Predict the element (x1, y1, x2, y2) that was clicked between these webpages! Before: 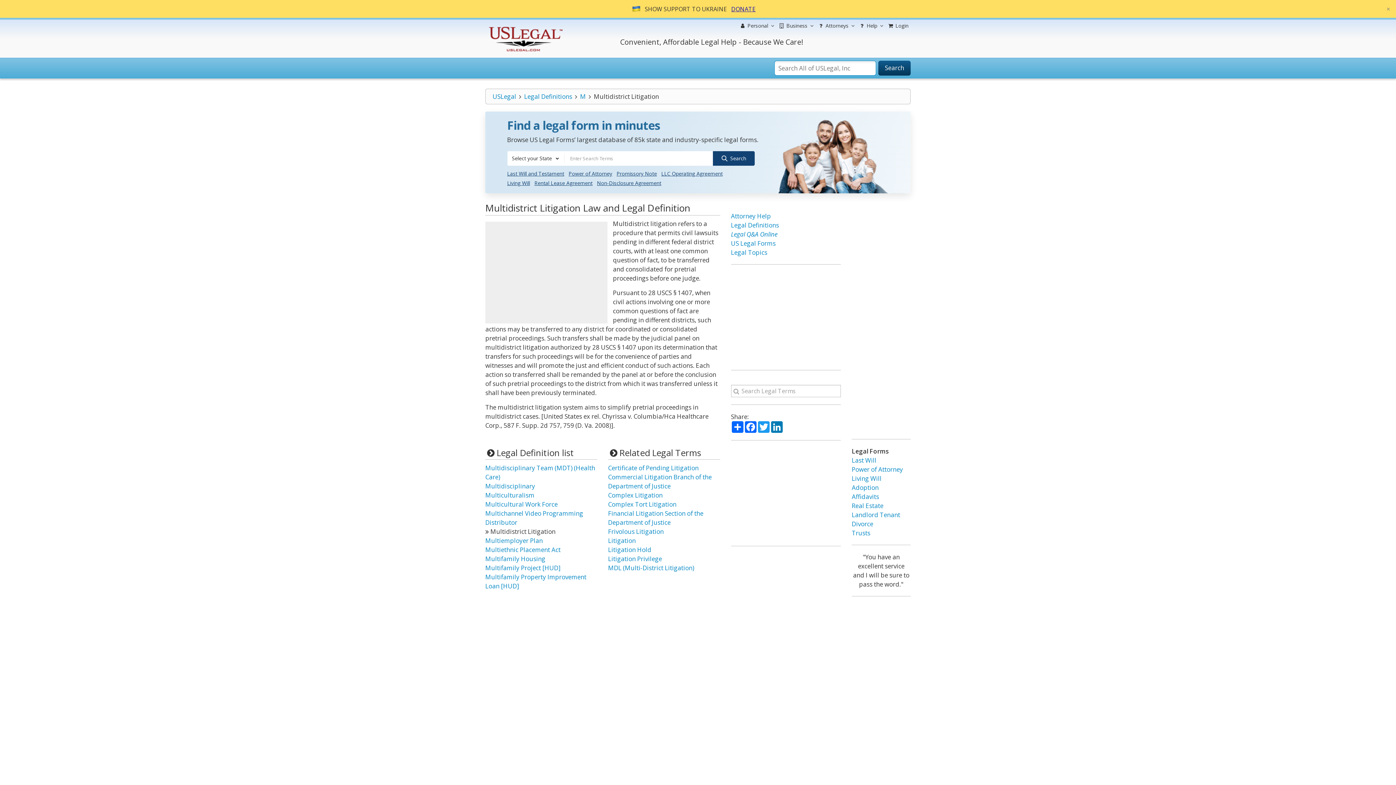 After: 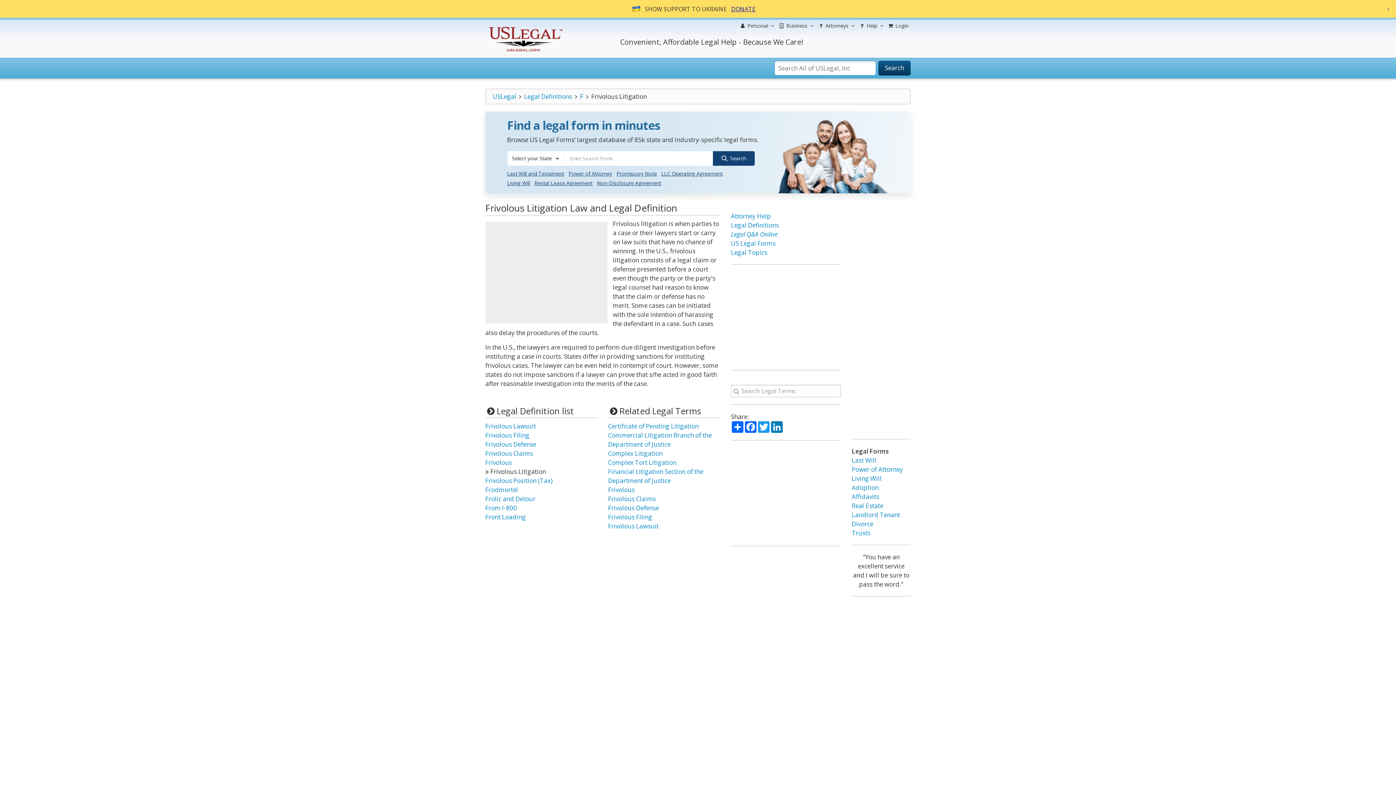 Action: bbox: (608, 527, 663, 536) label: Frivolous Litigation